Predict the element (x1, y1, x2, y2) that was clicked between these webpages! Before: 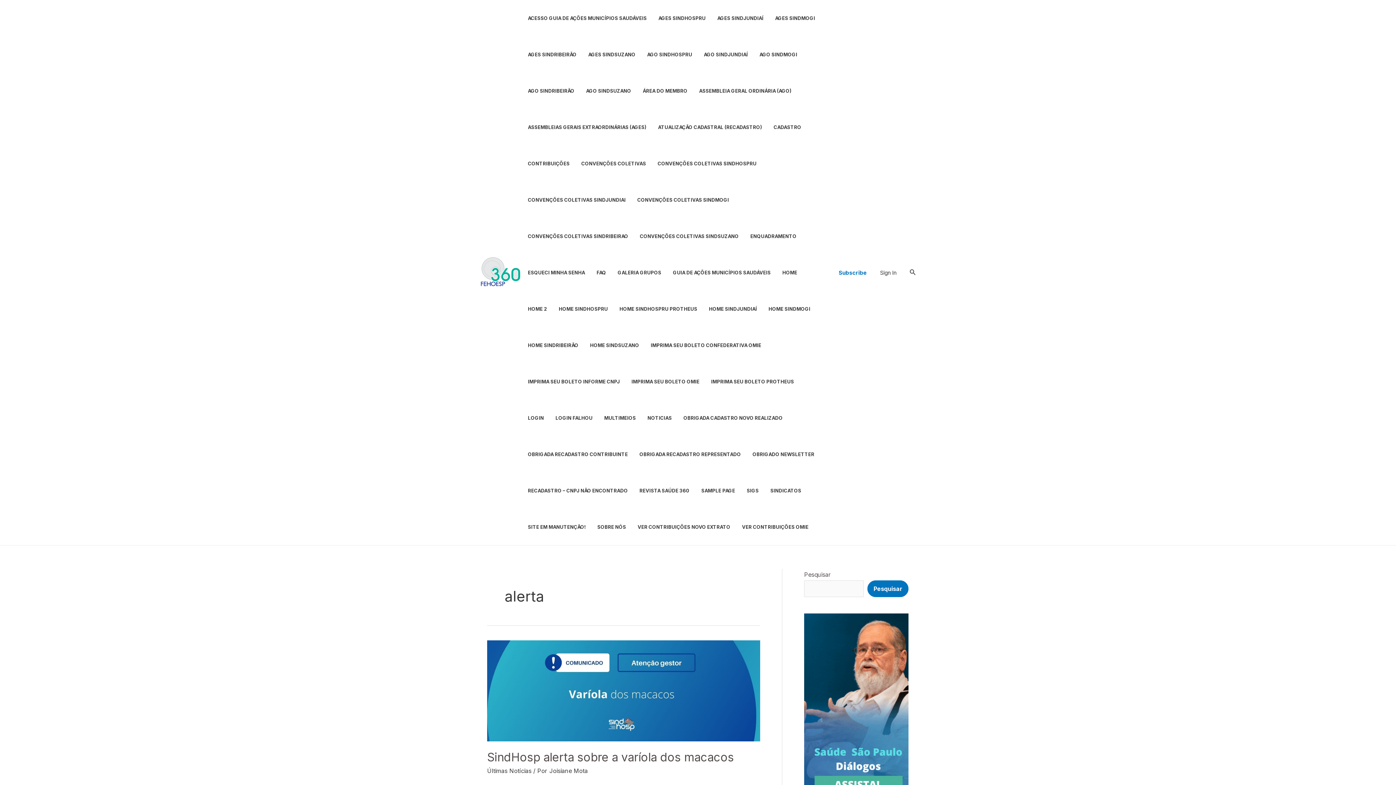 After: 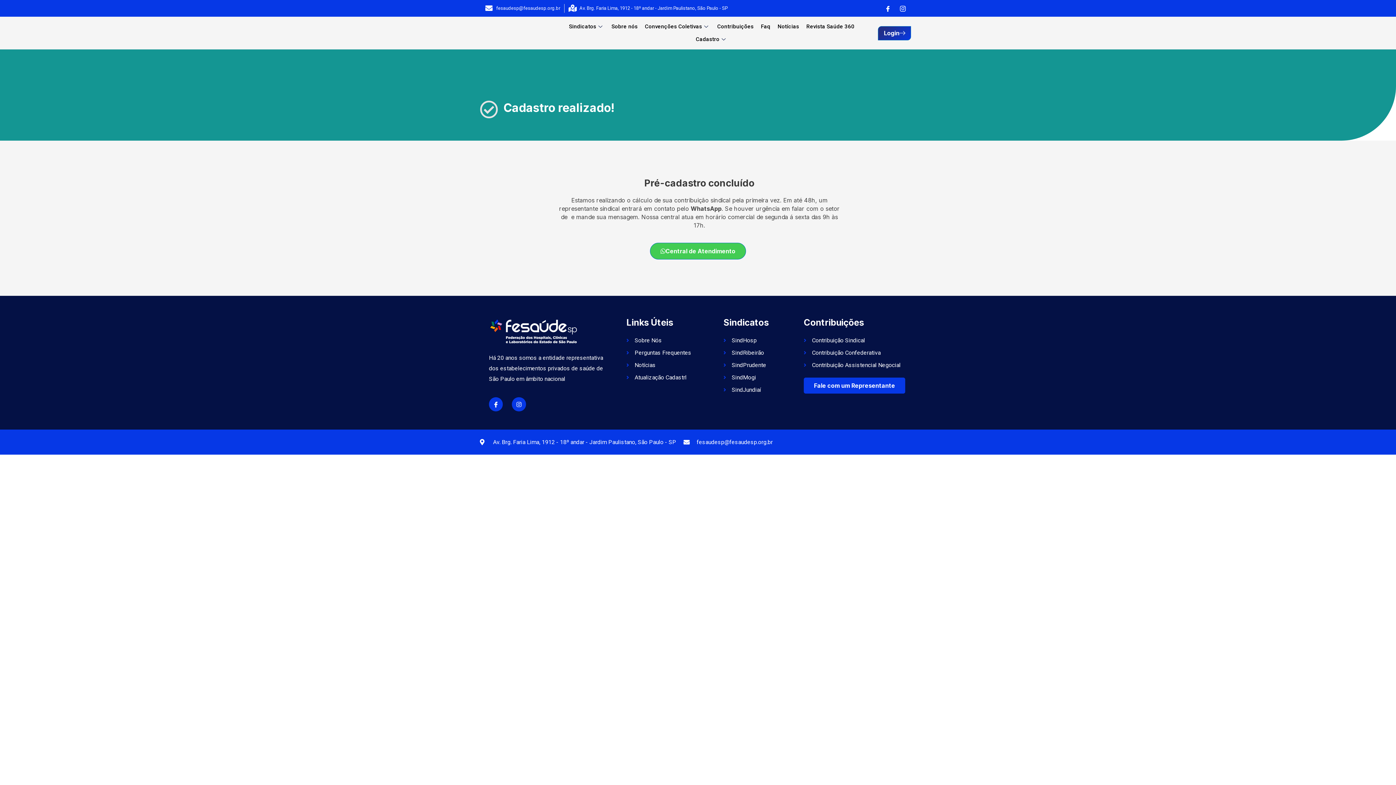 Action: label: OBRIGADA CADASTRO NOVO REALIZADO bbox: (683, 400, 794, 436)